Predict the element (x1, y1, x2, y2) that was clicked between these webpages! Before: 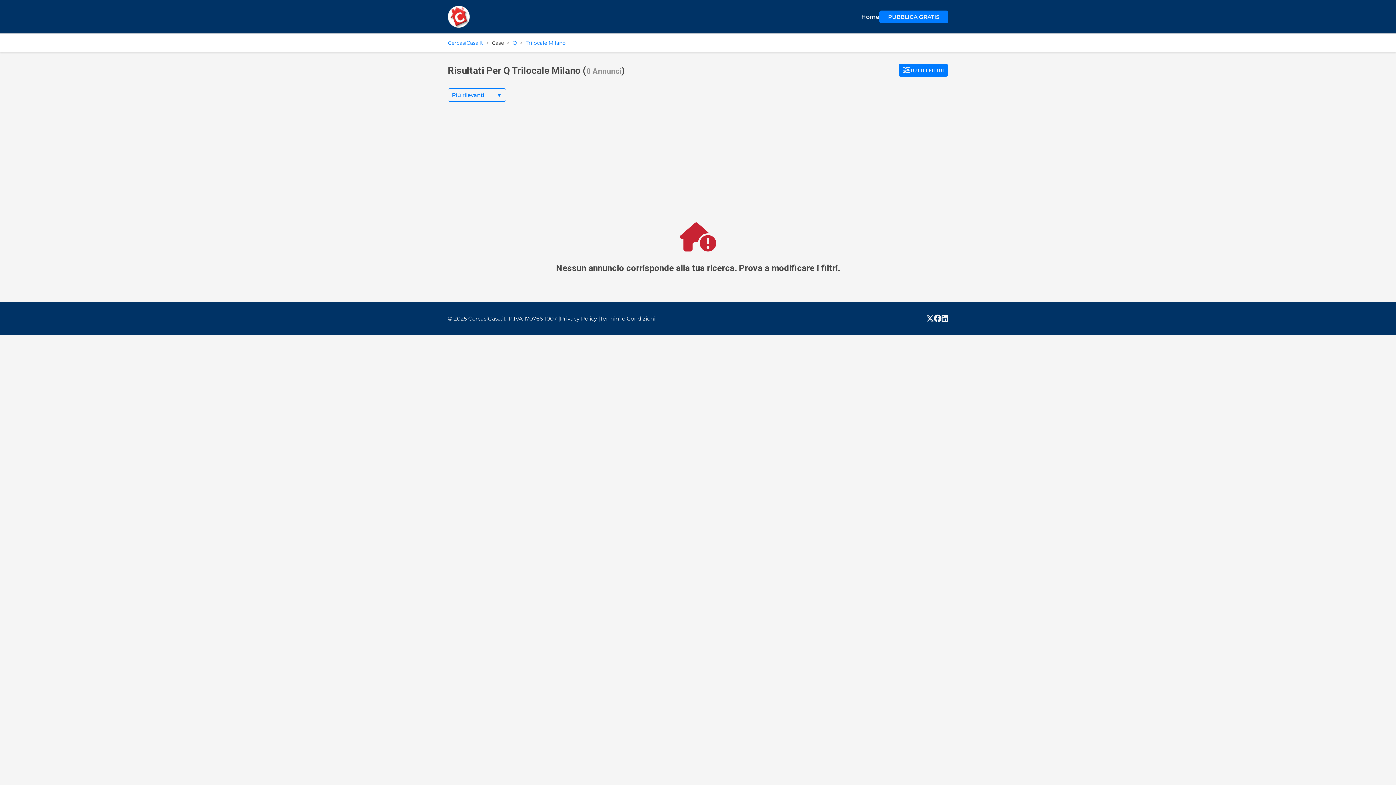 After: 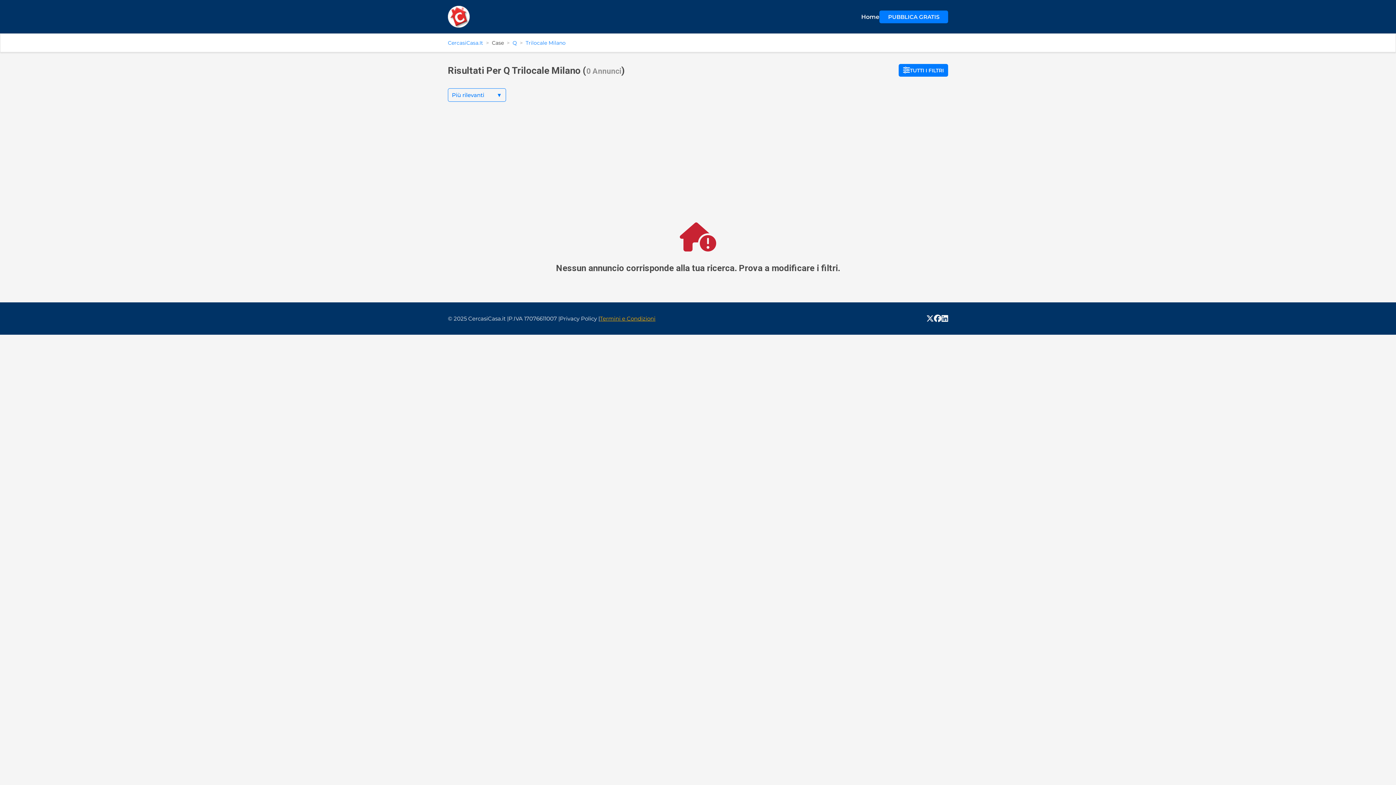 Action: bbox: (600, 315, 655, 322) label: Termini e Condizioni